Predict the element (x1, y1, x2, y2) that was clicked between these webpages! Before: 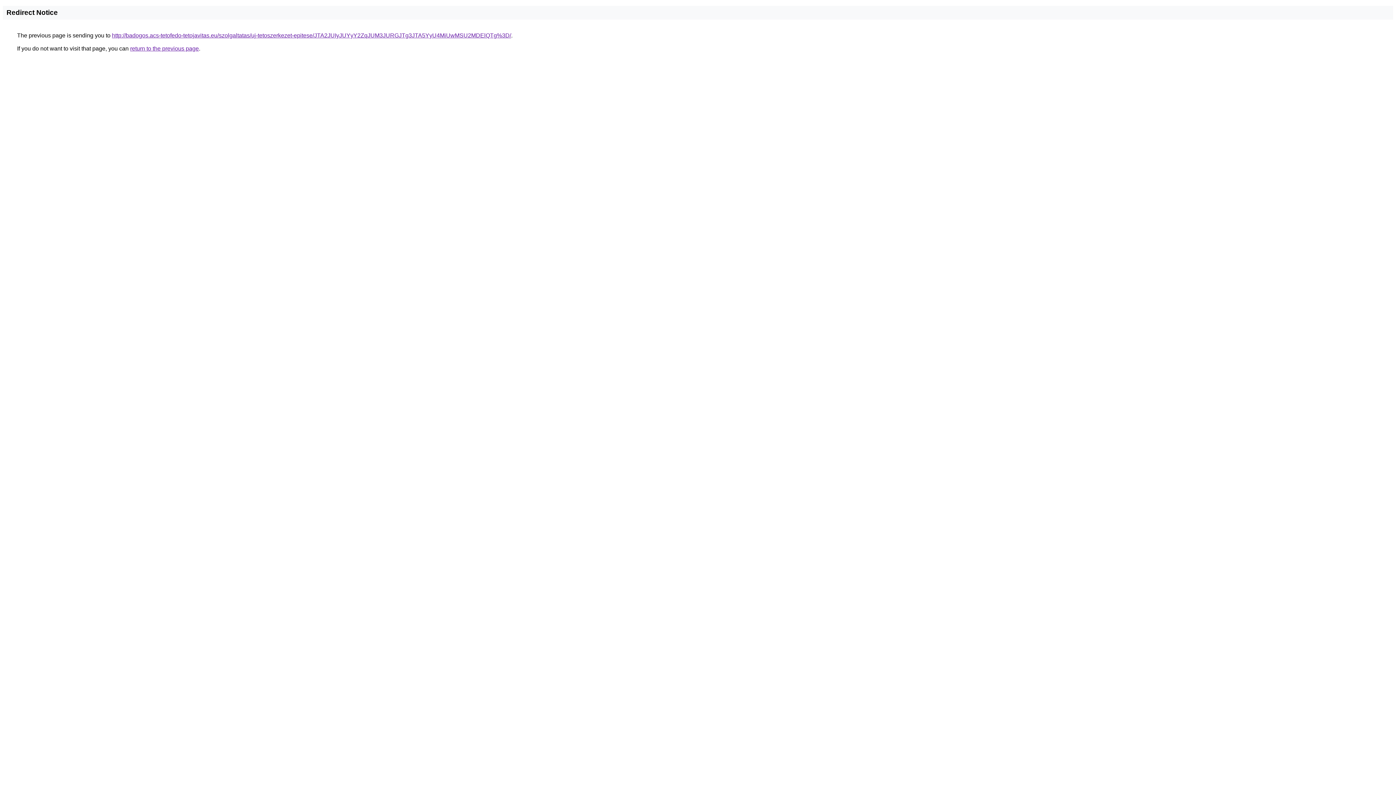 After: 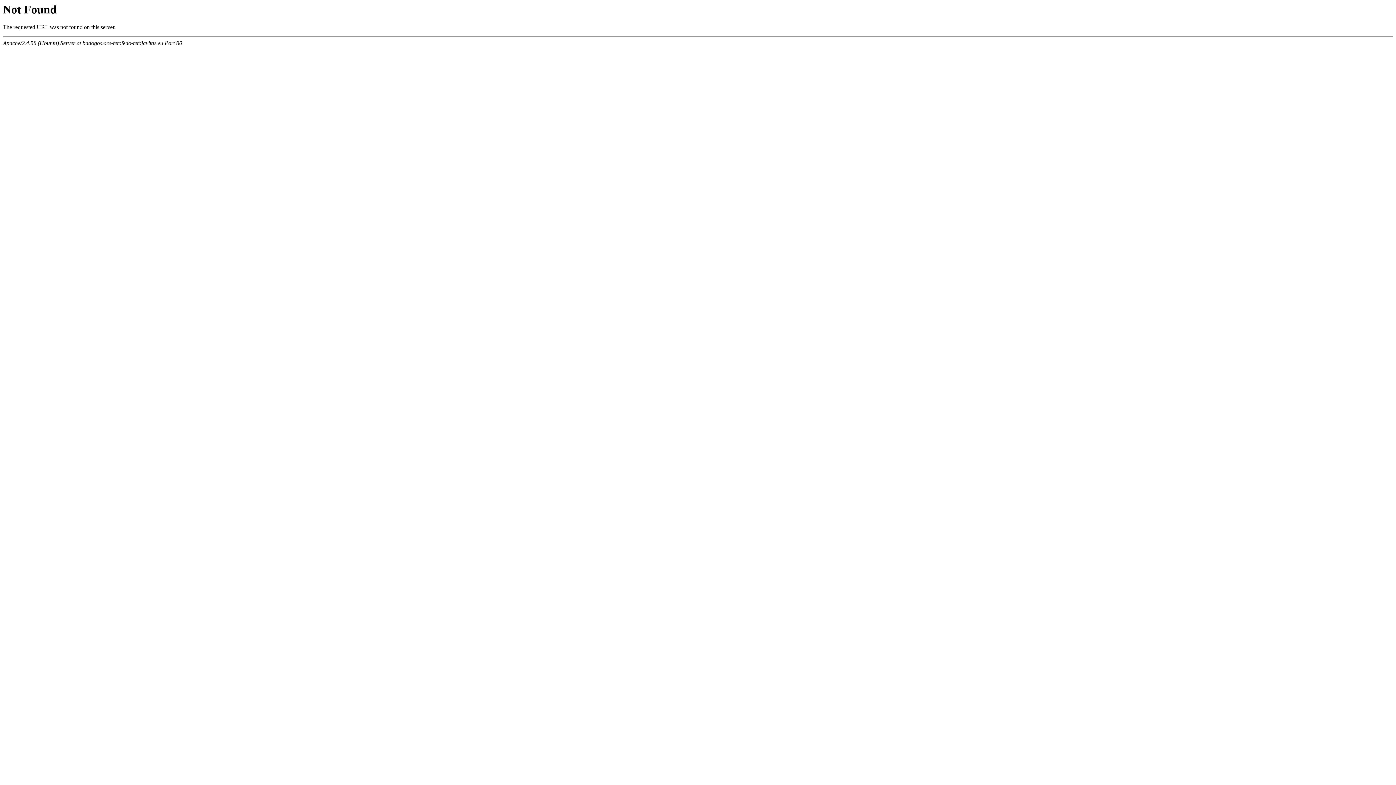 Action: label: http://badogos.acs-tetofedo-tetojavitas.eu/szolgaltatas/uj-tetoszerkezet-epitese/JTA2JUIyJUYyY2ZqJUM3JURGJTg3JTA5YyU4MiUwMSU2MDElQTg%3D/ bbox: (112, 32, 511, 38)